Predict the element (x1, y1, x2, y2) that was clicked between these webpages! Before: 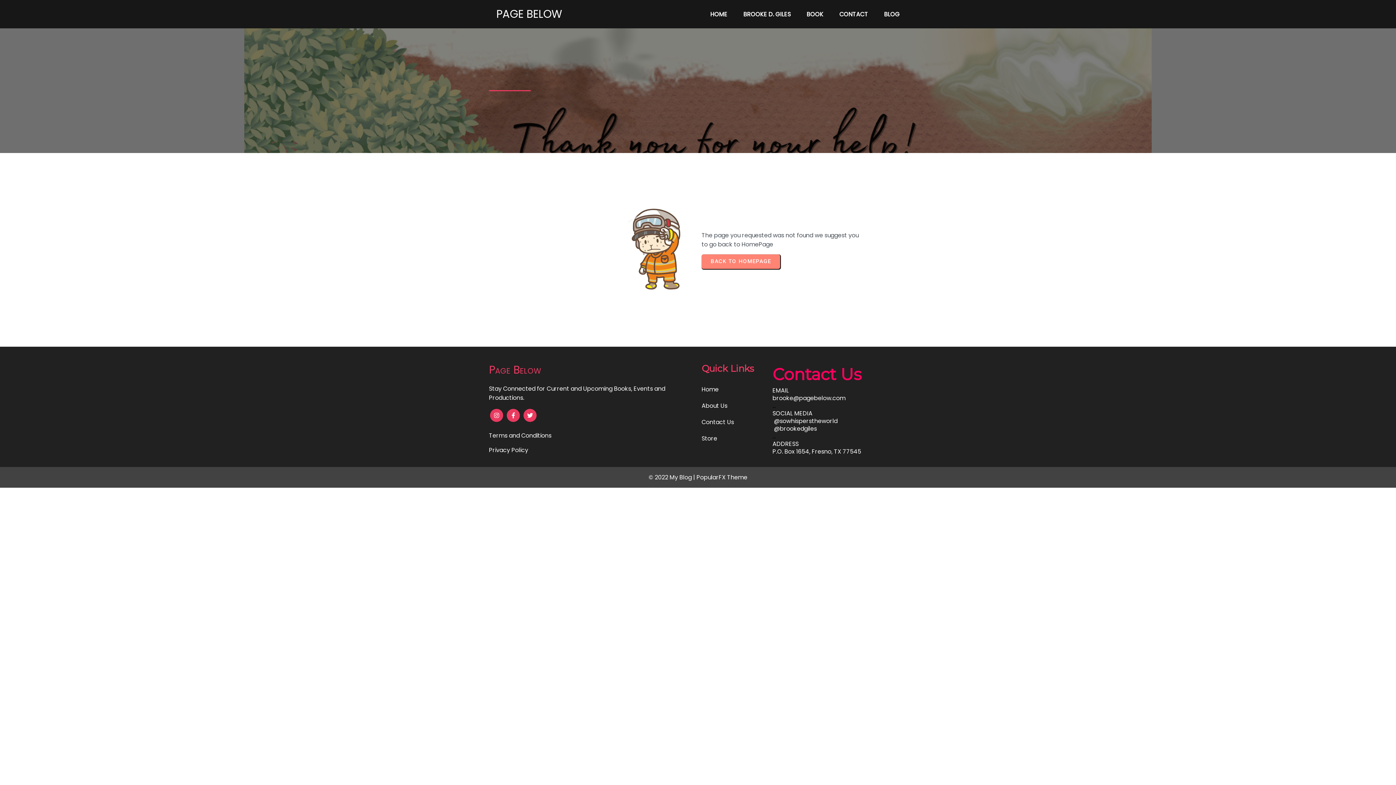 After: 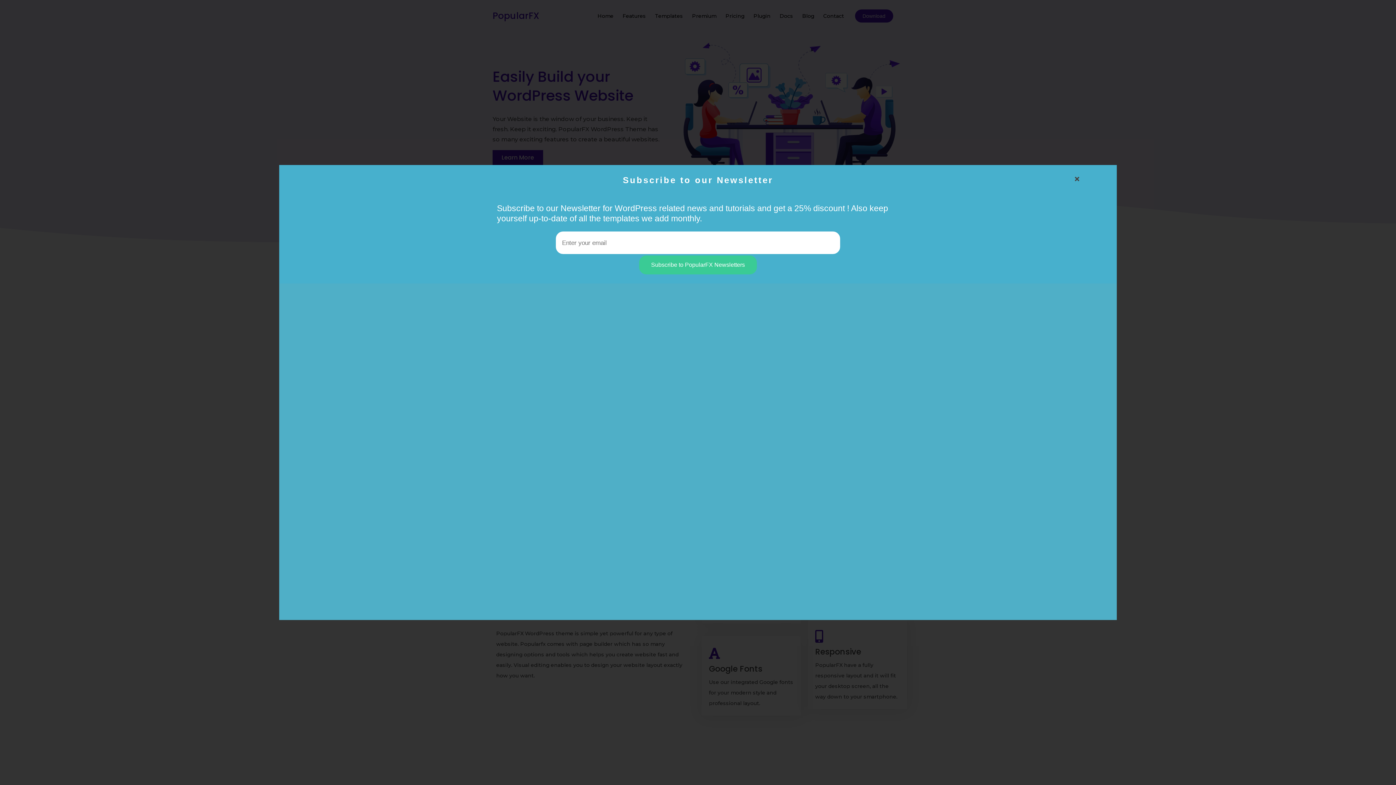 Action: label: PopularFX Theme bbox: (696, 473, 747, 481)